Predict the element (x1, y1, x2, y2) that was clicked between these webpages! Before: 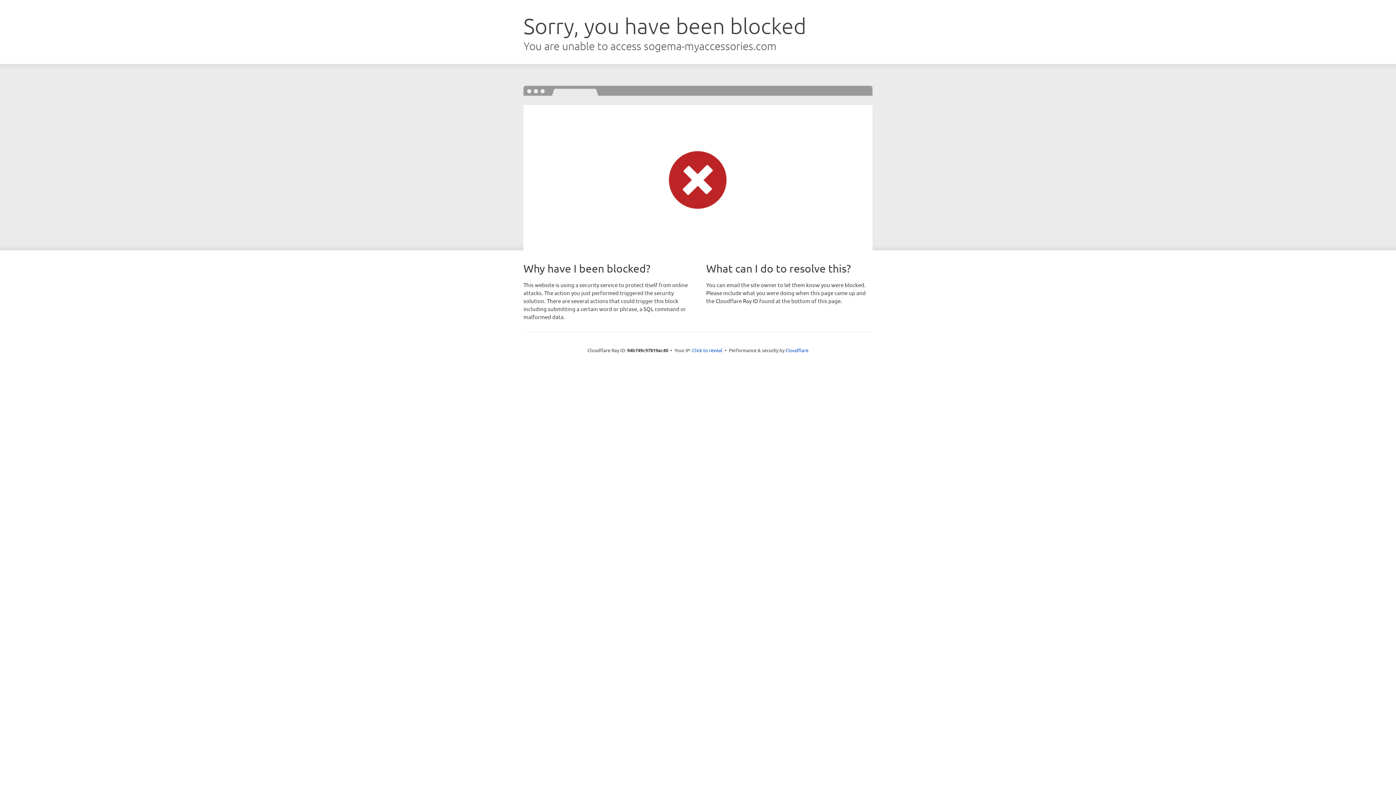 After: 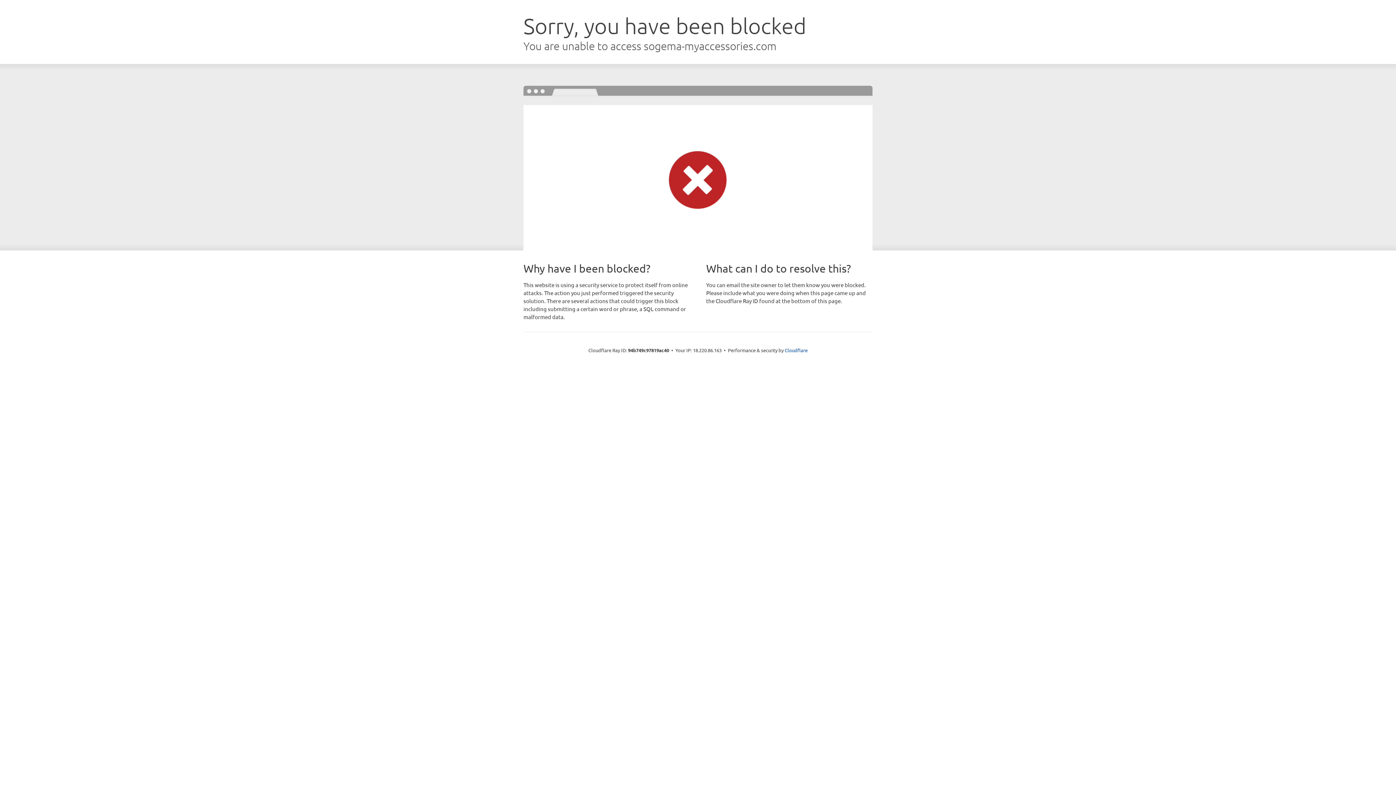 Action: bbox: (692, 346, 722, 353) label: Click to reveal